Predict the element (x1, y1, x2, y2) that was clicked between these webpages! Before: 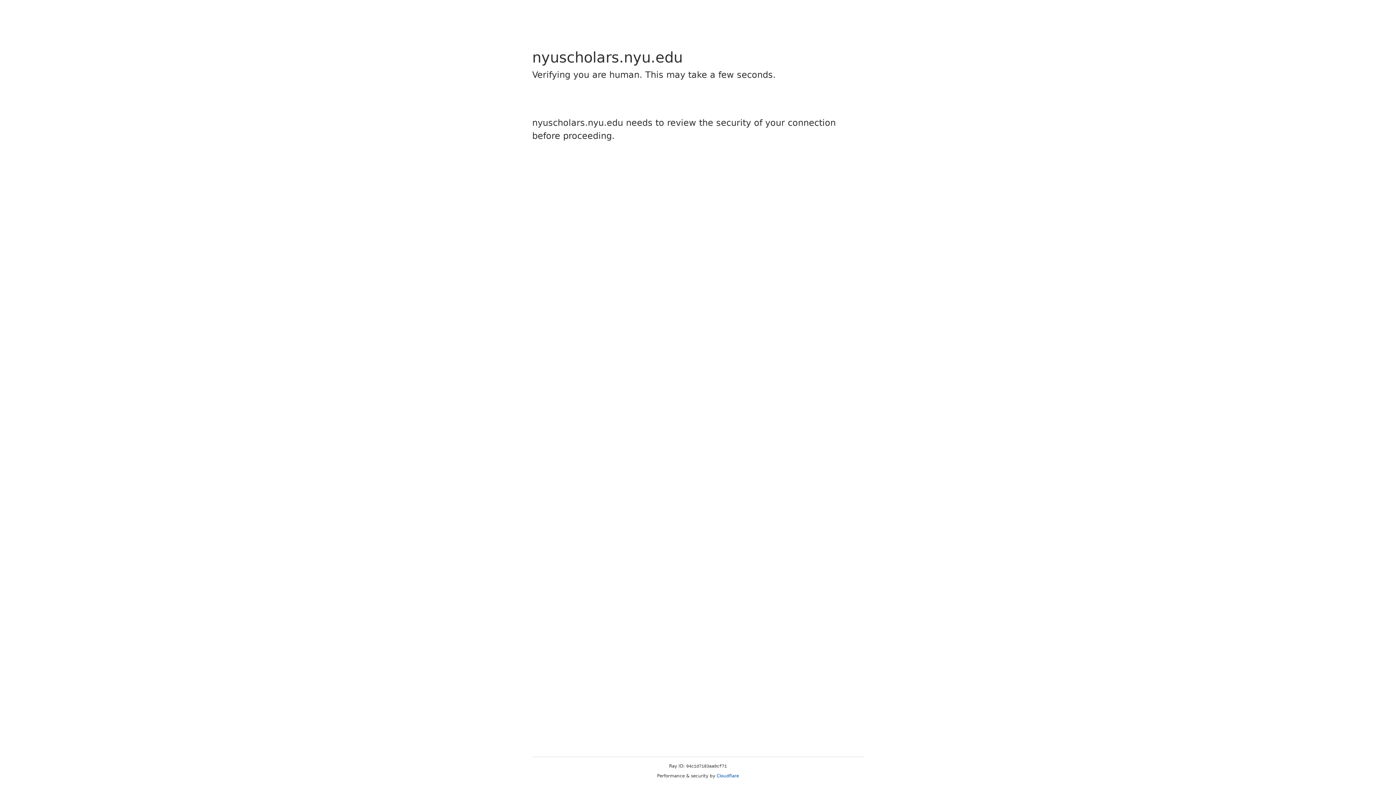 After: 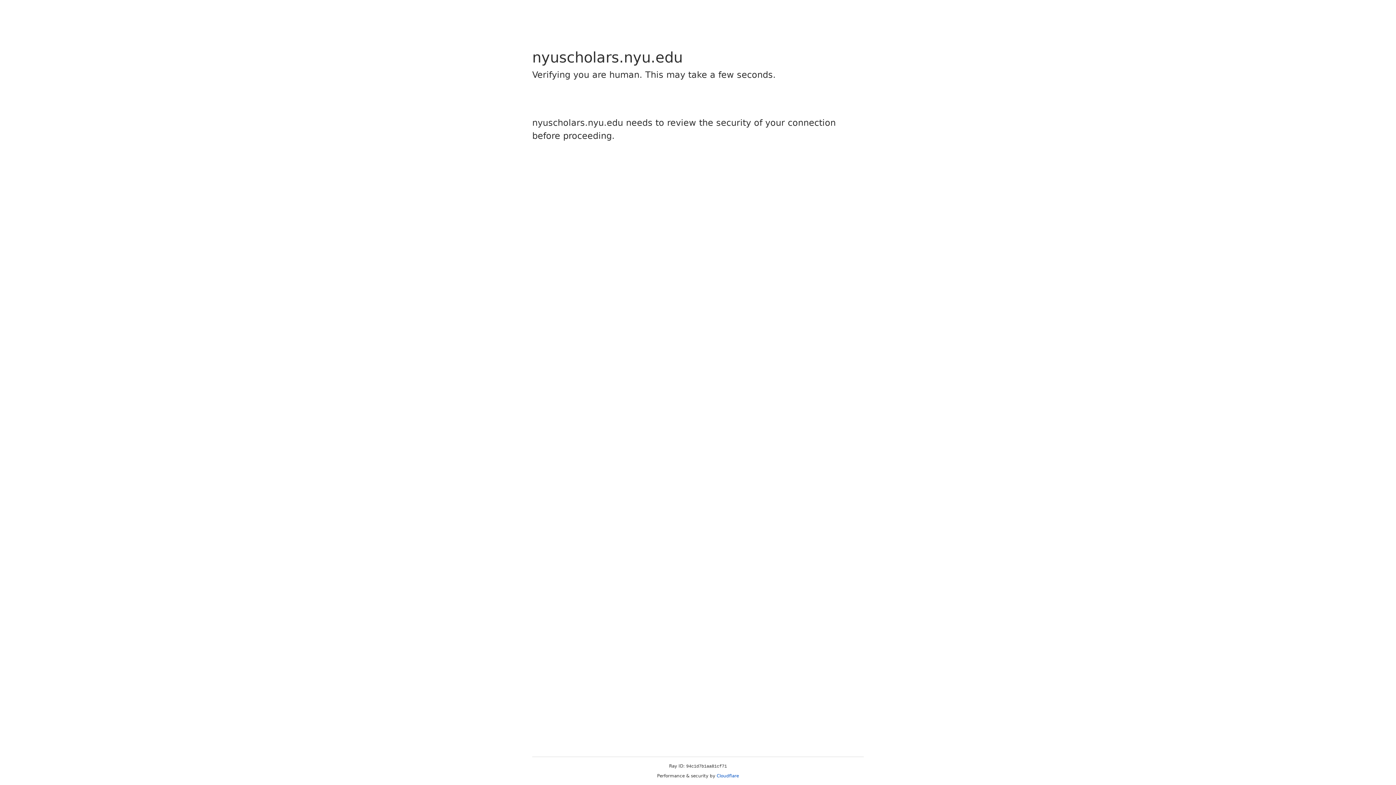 Action: bbox: (716, 773, 739, 778) label: Cloudflare